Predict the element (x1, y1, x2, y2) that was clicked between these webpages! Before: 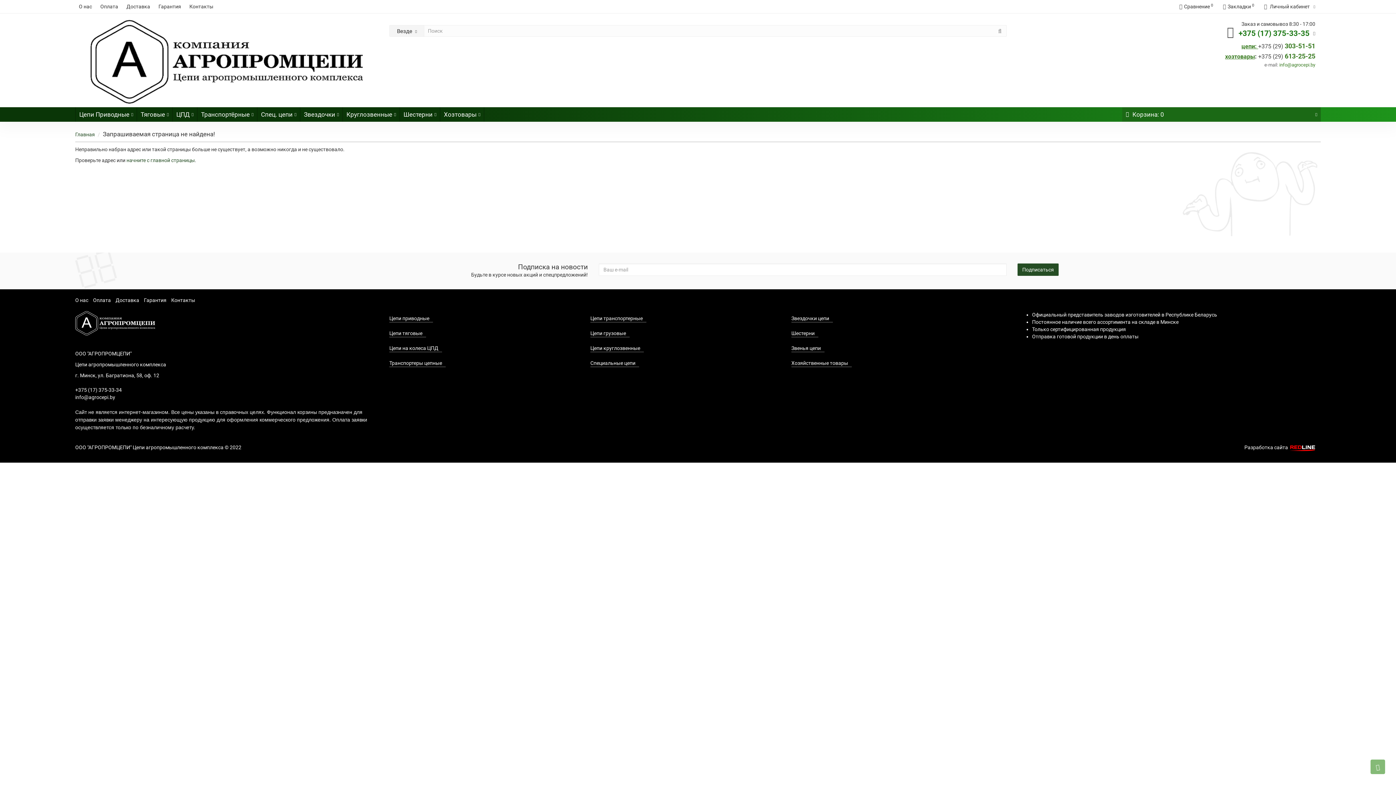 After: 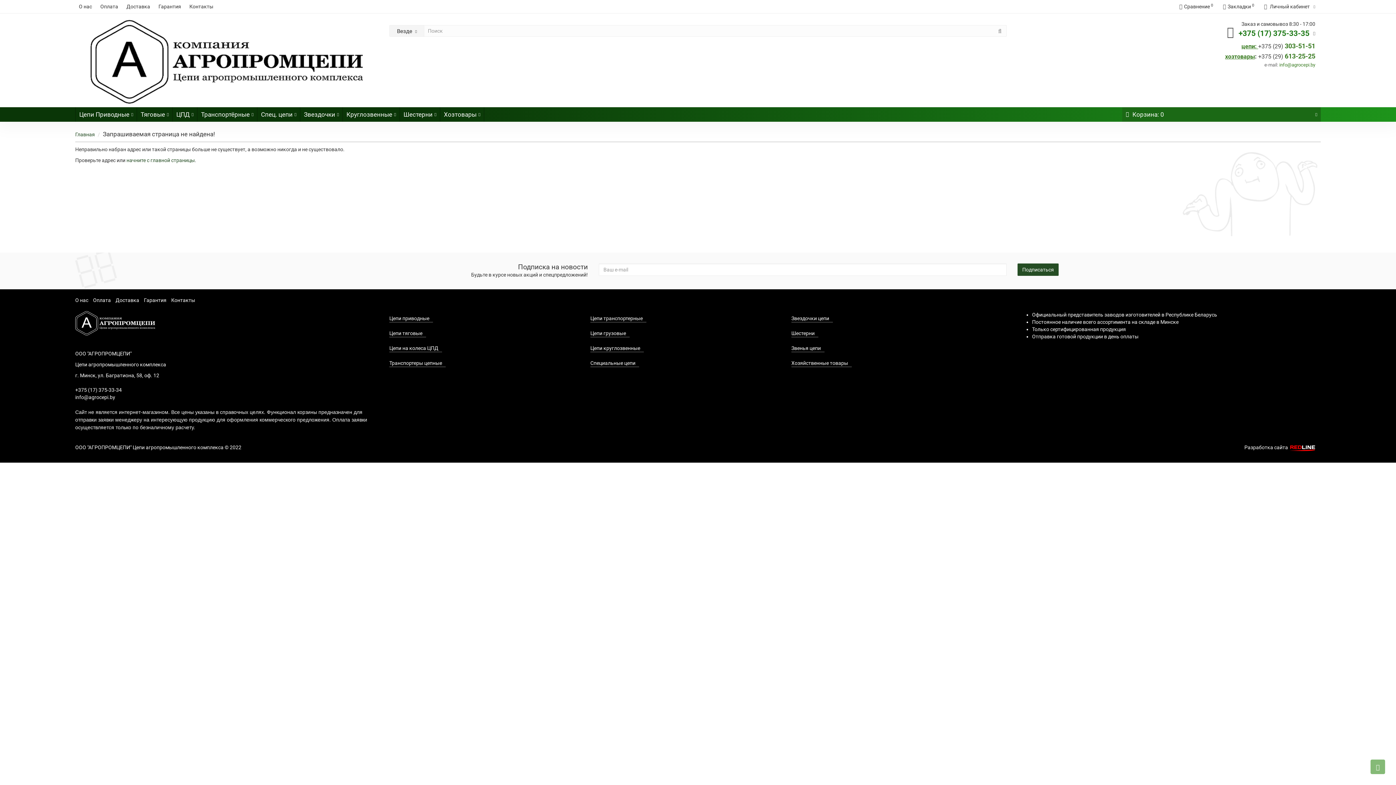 Action: label: Гарантия bbox: (144, 297, 166, 303)